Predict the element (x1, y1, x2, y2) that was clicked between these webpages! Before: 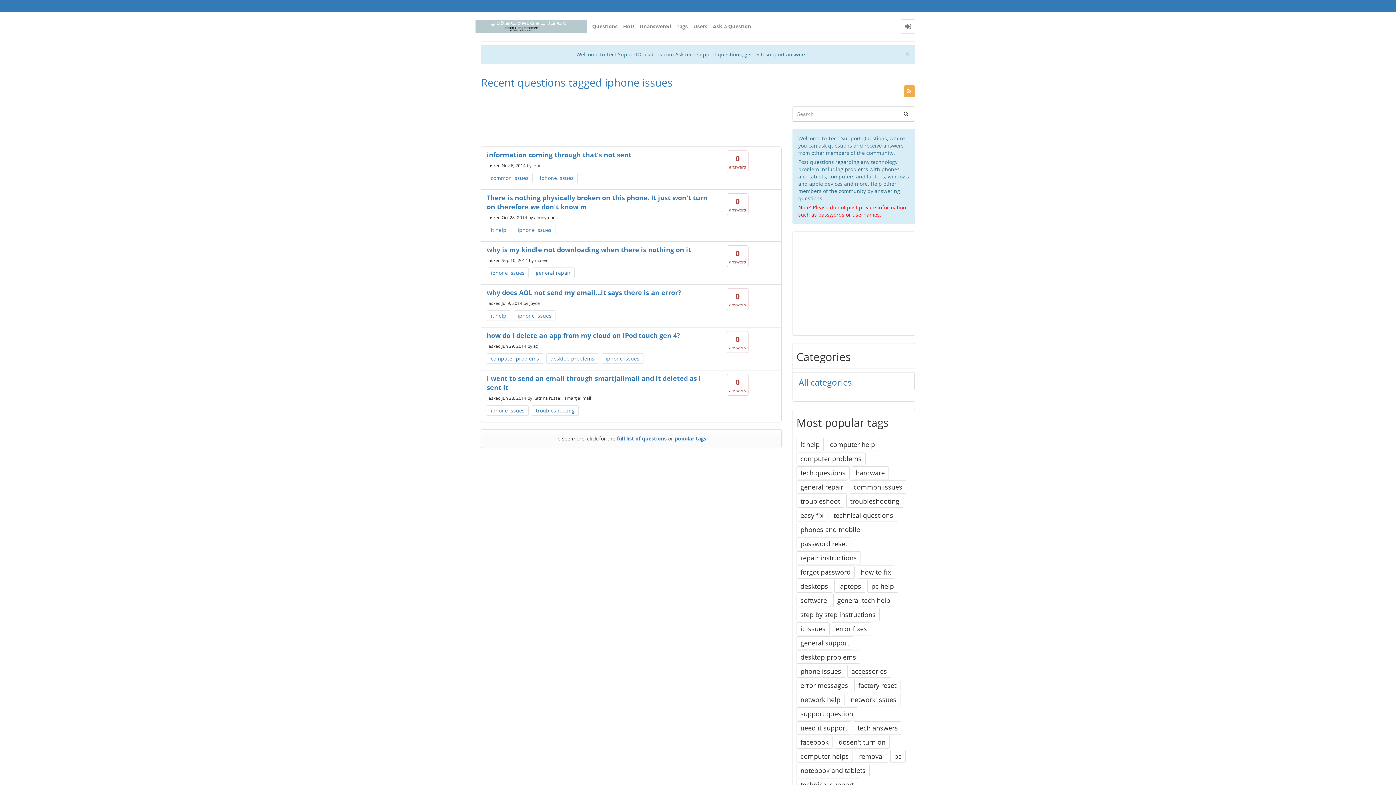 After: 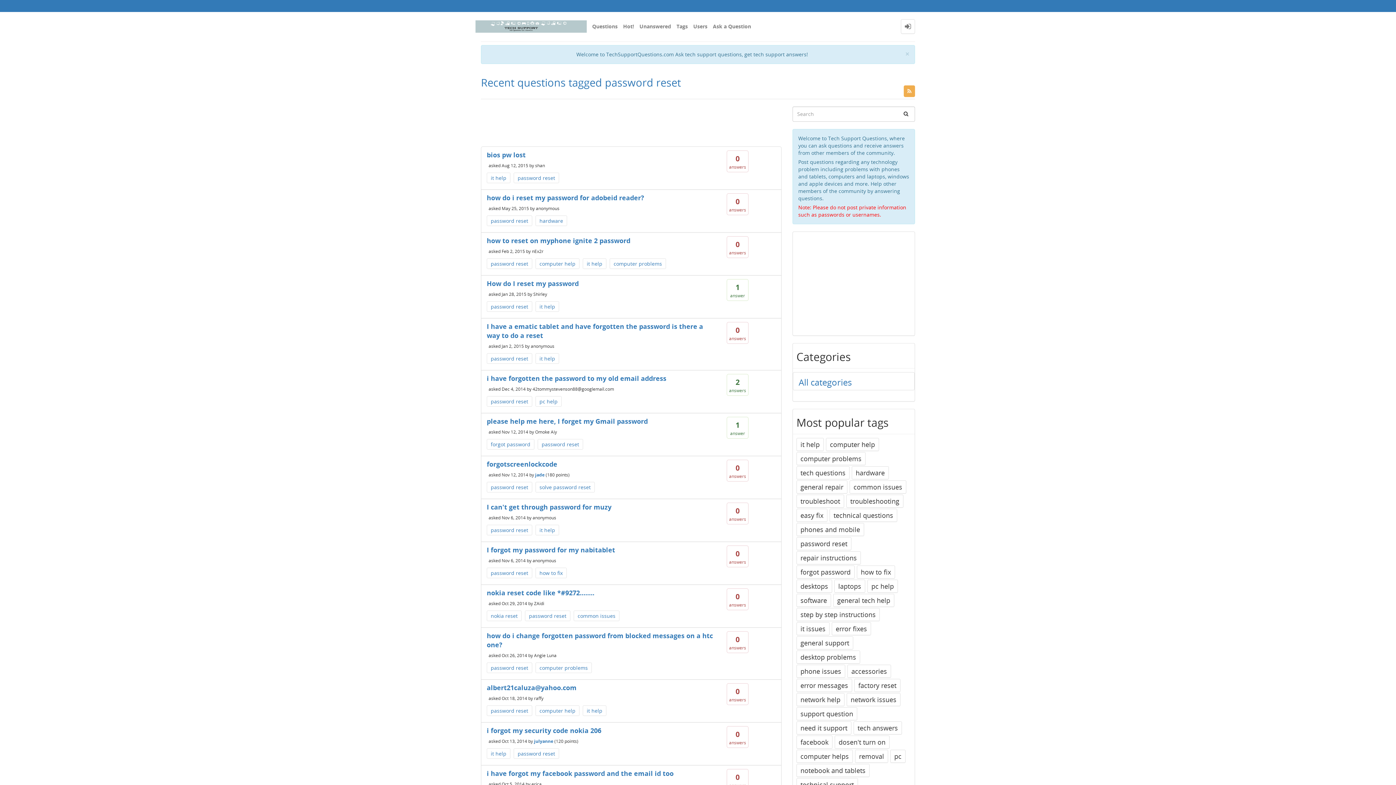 Action: bbox: (796, 537, 851, 550) label: password reset